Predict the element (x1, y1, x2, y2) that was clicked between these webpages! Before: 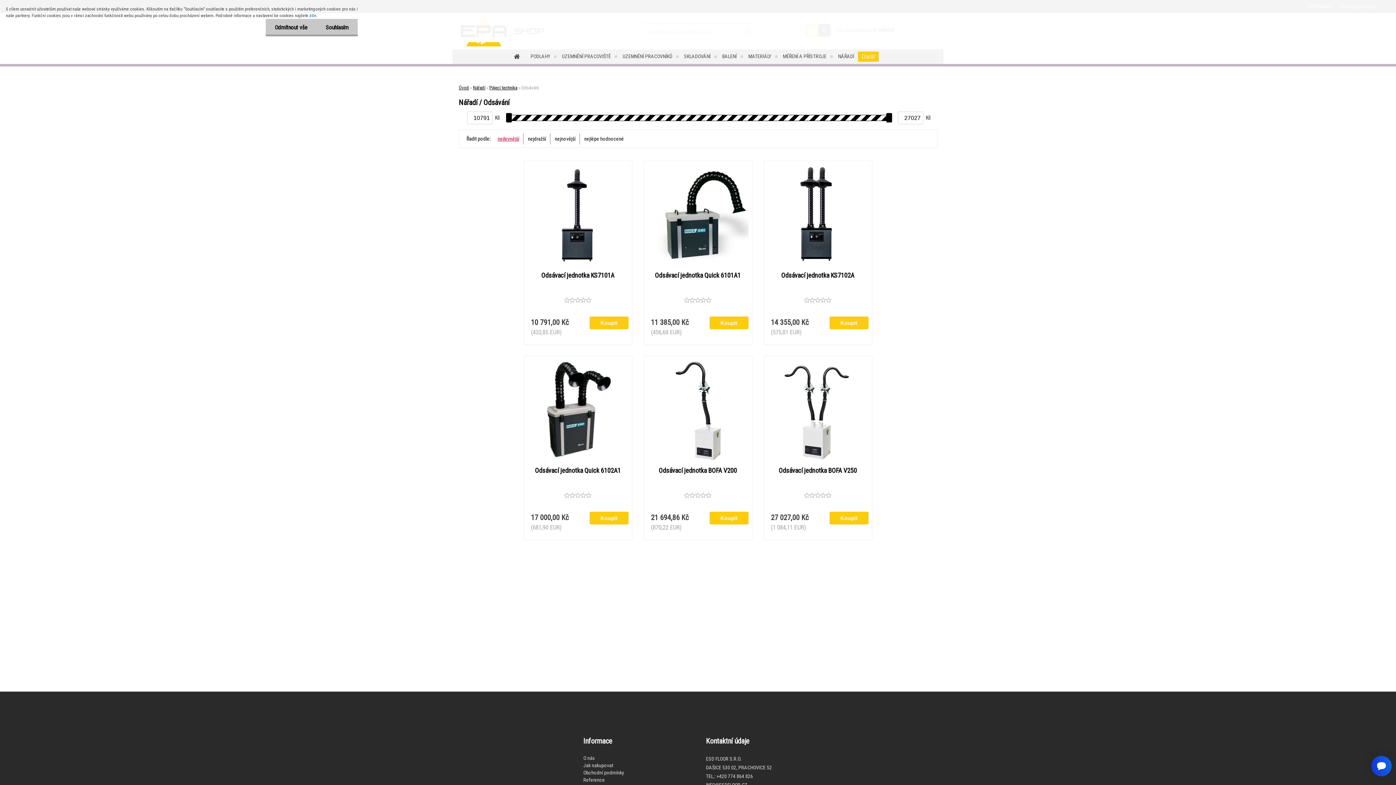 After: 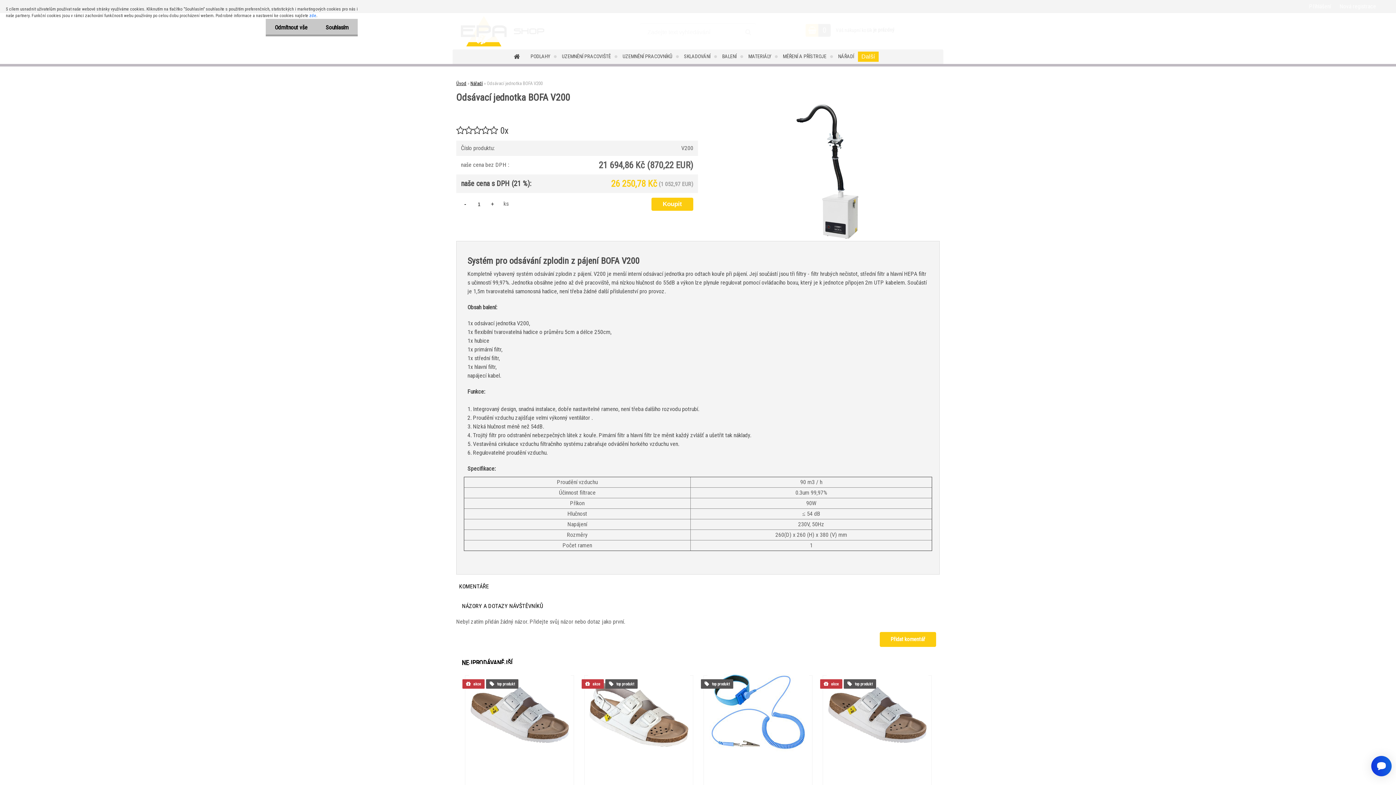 Action: bbox: (658, 467, 737, 474) label: Odsávací jednotka BOFA V200